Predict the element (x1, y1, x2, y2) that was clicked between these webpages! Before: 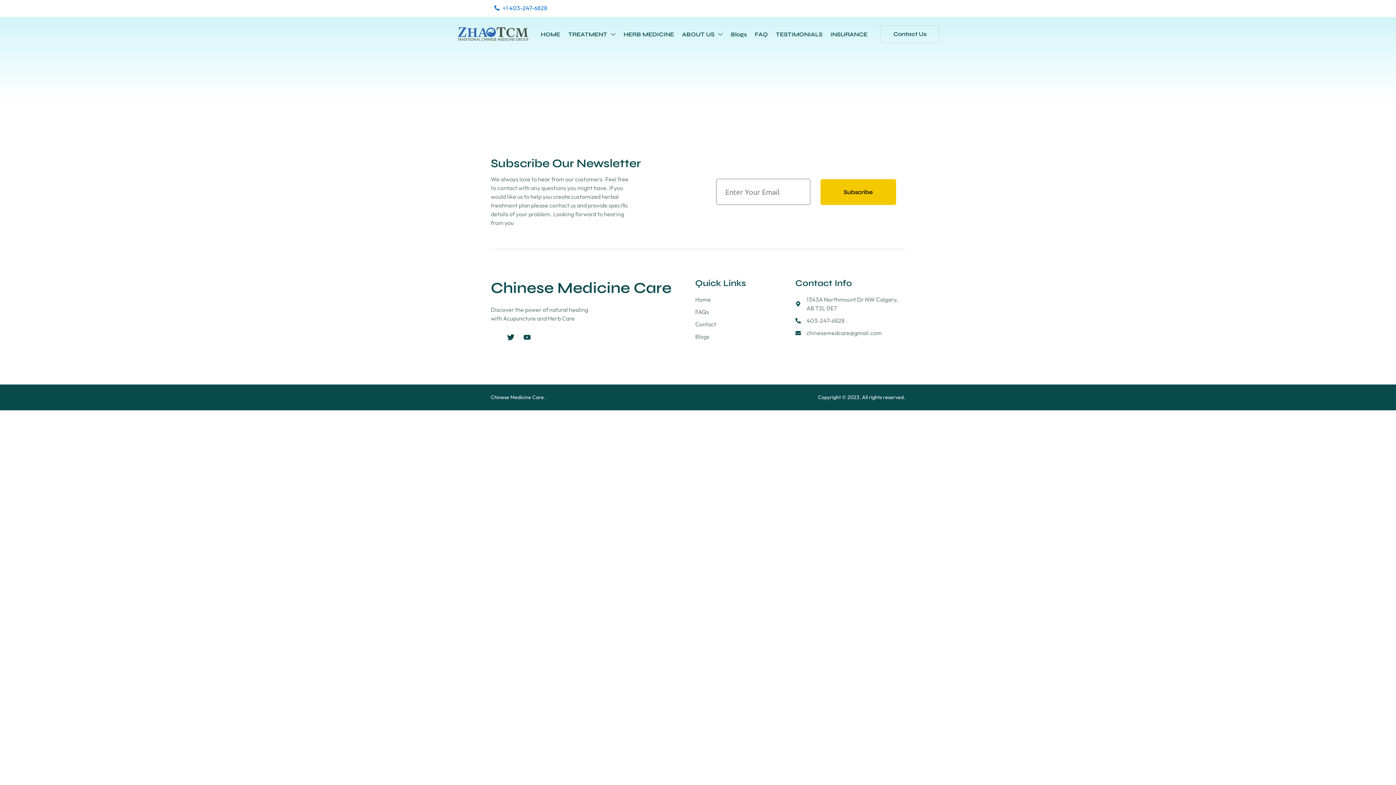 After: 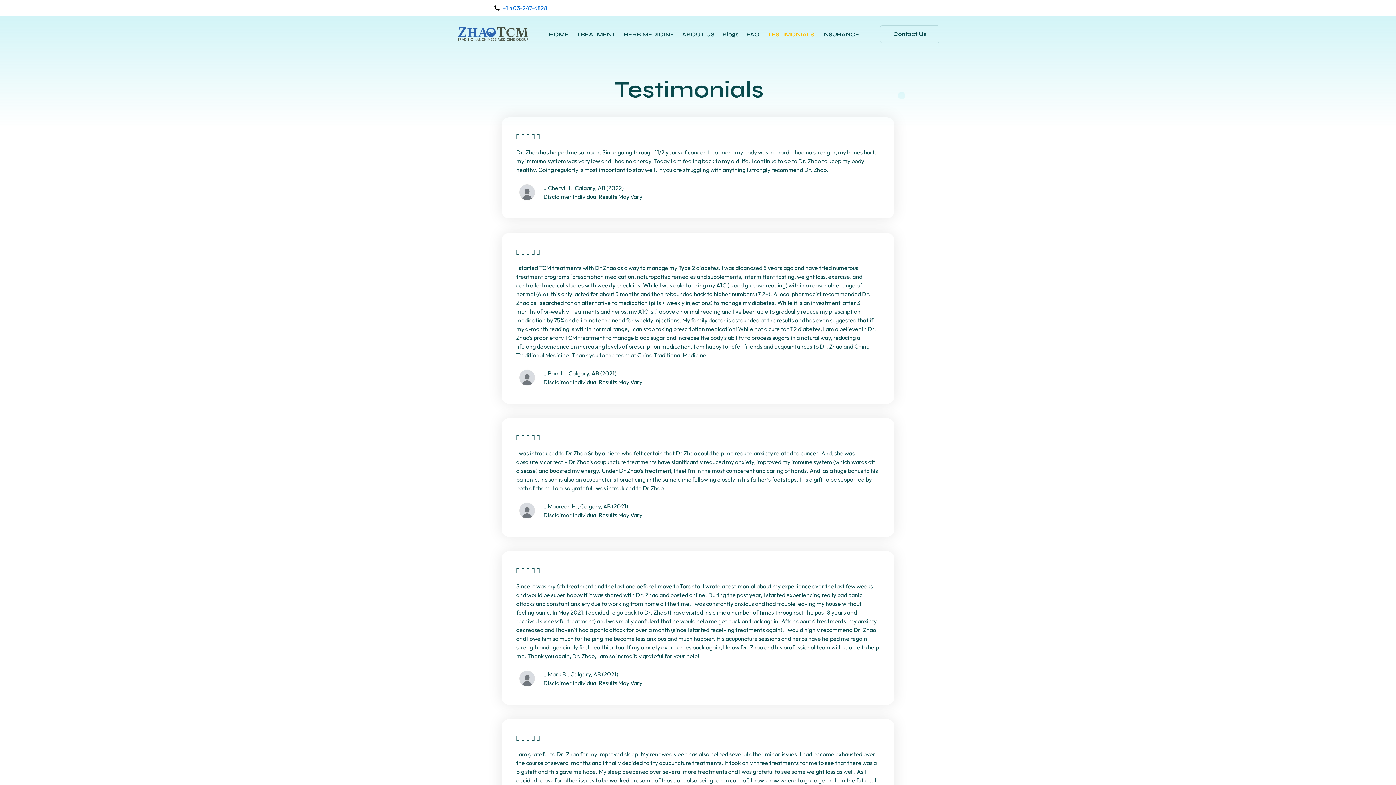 Action: label: TESTIMONIALS bbox: (776, 19, 822, 48)